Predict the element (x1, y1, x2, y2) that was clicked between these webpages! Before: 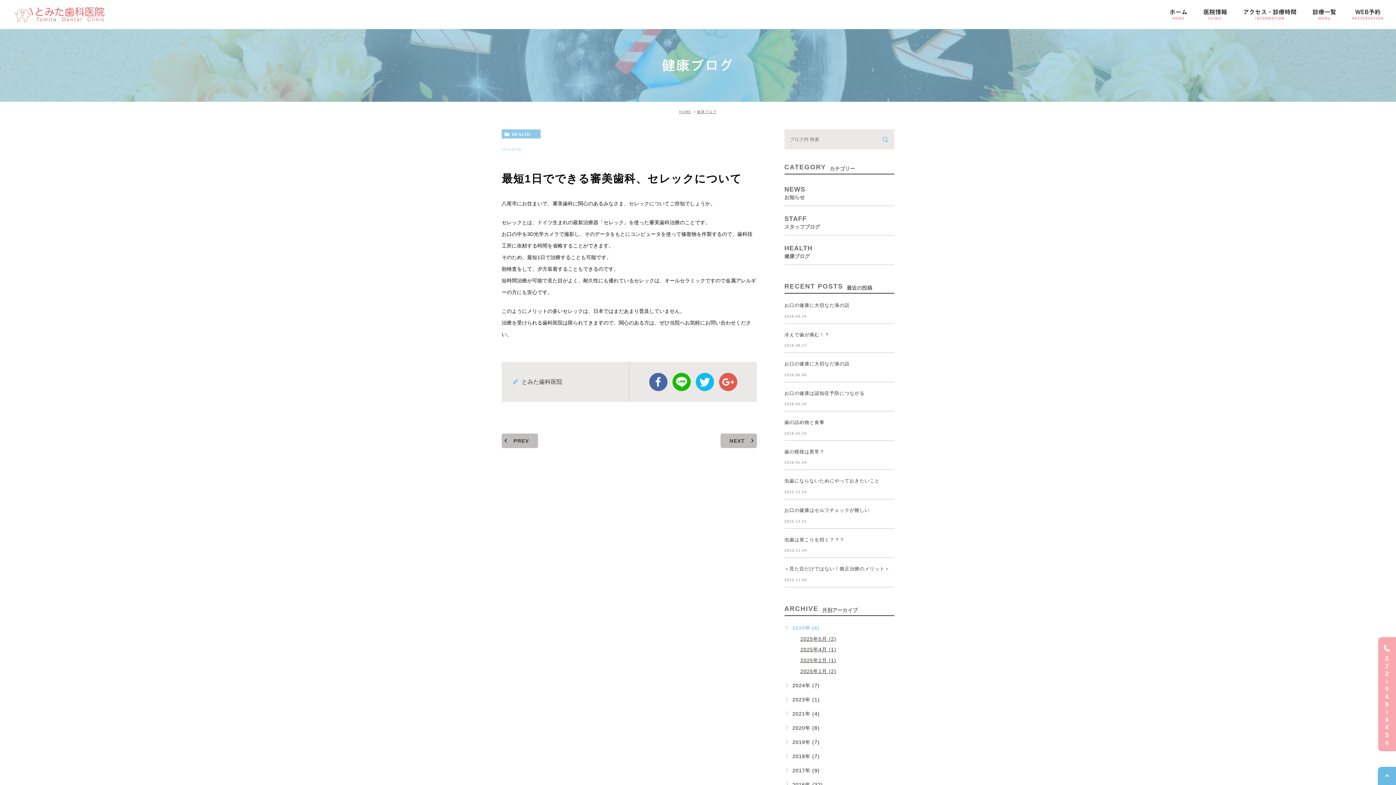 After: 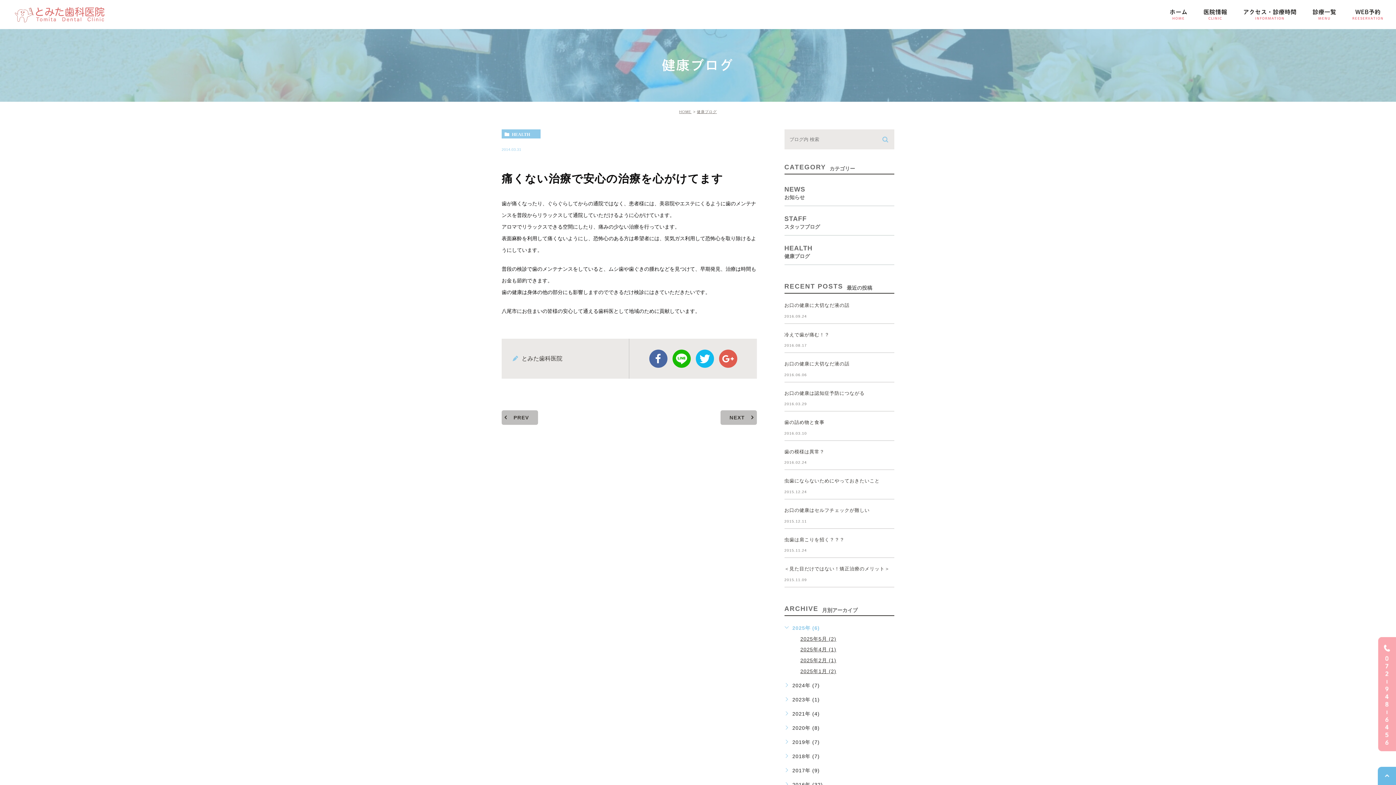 Action: label: NEXT bbox: (720, 433, 757, 448)